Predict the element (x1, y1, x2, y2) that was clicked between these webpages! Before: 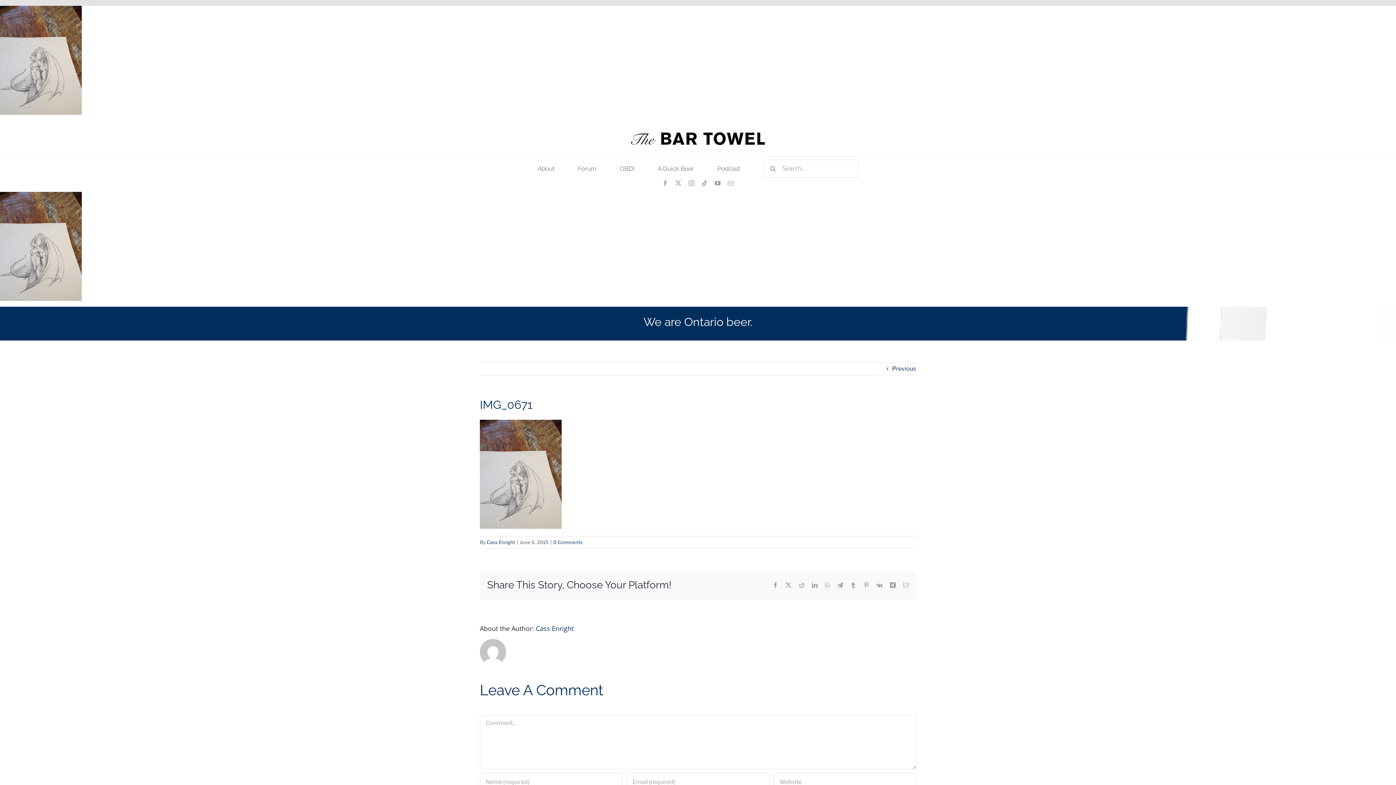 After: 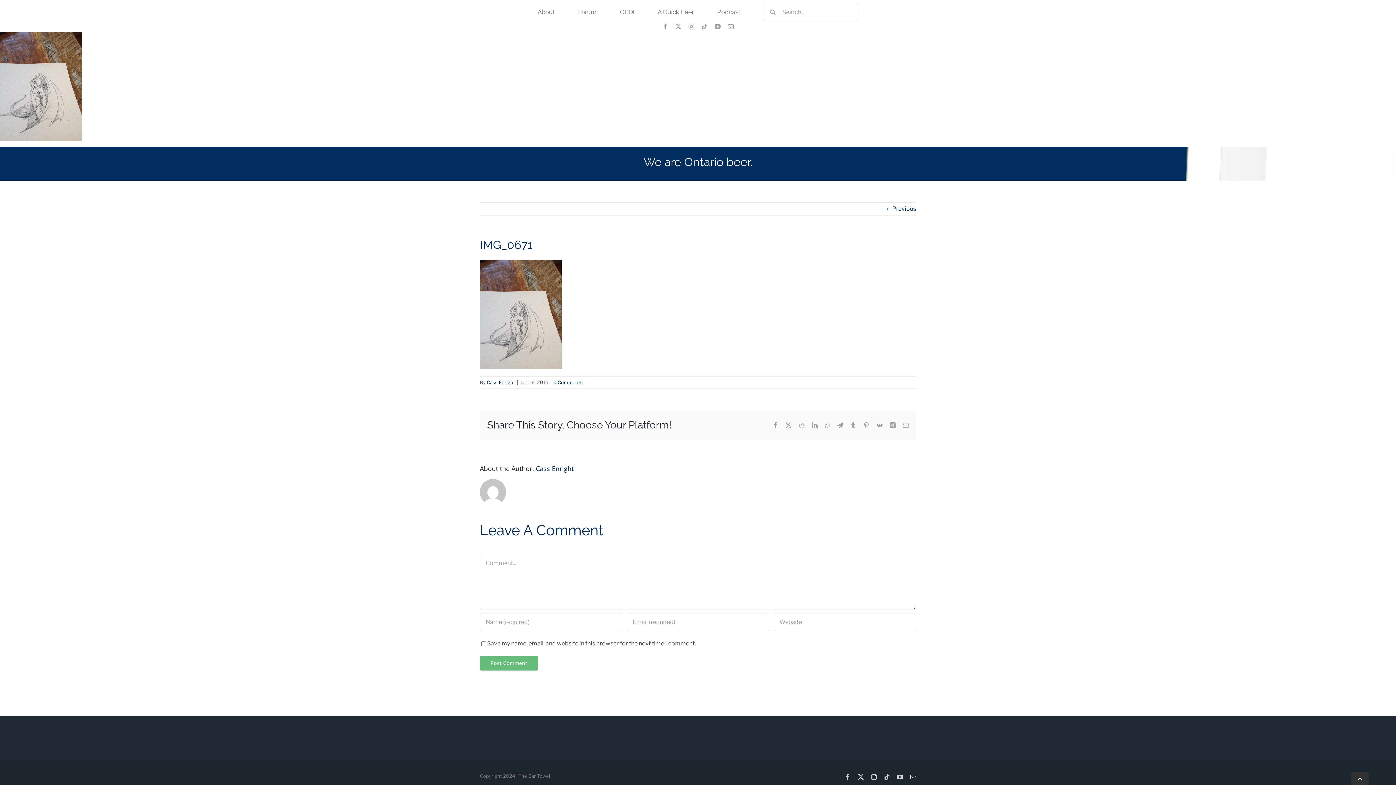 Action: label: 0 Comments bbox: (553, 539, 582, 545)